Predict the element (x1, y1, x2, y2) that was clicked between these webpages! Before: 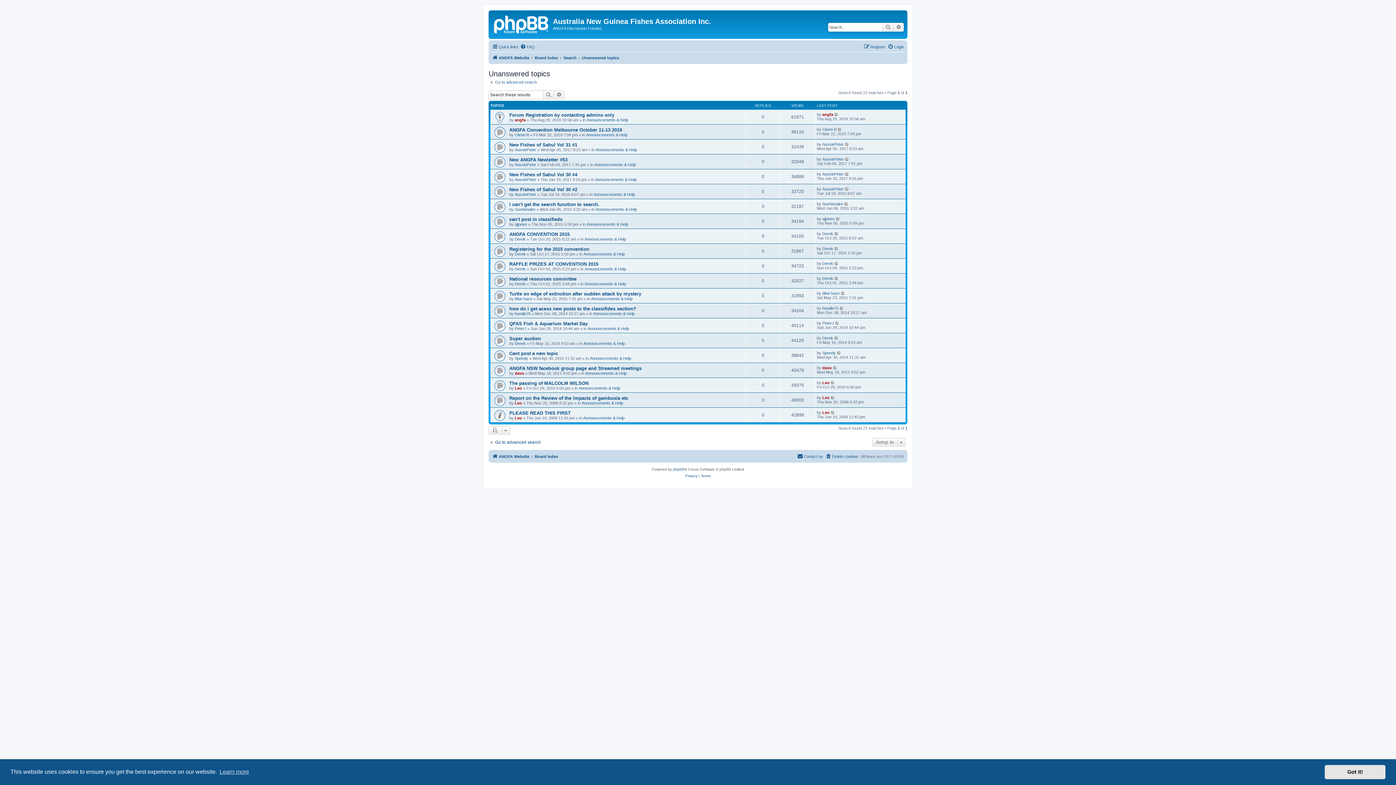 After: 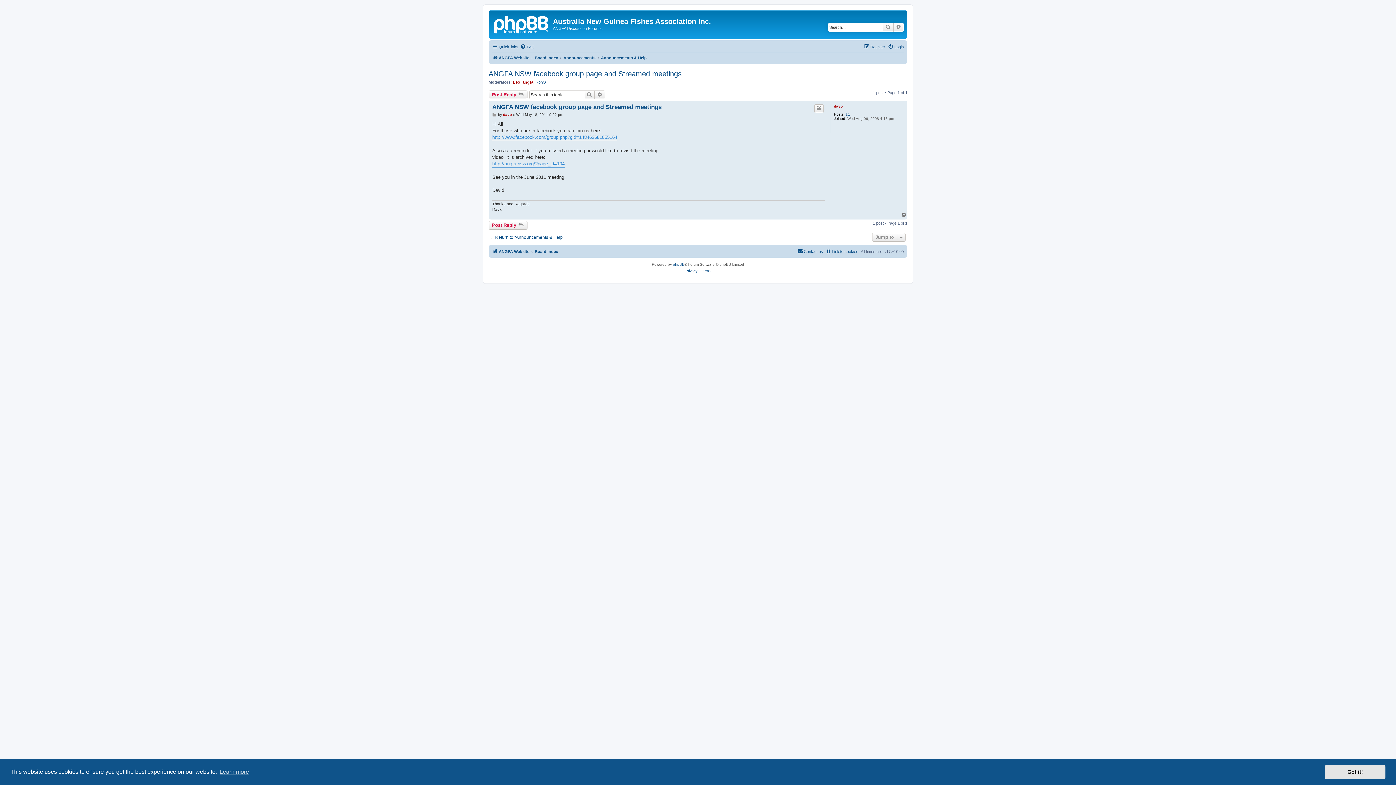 Action: bbox: (509, 365, 641, 371) label: ANGFA NSW facebook group page and Streamed meetings